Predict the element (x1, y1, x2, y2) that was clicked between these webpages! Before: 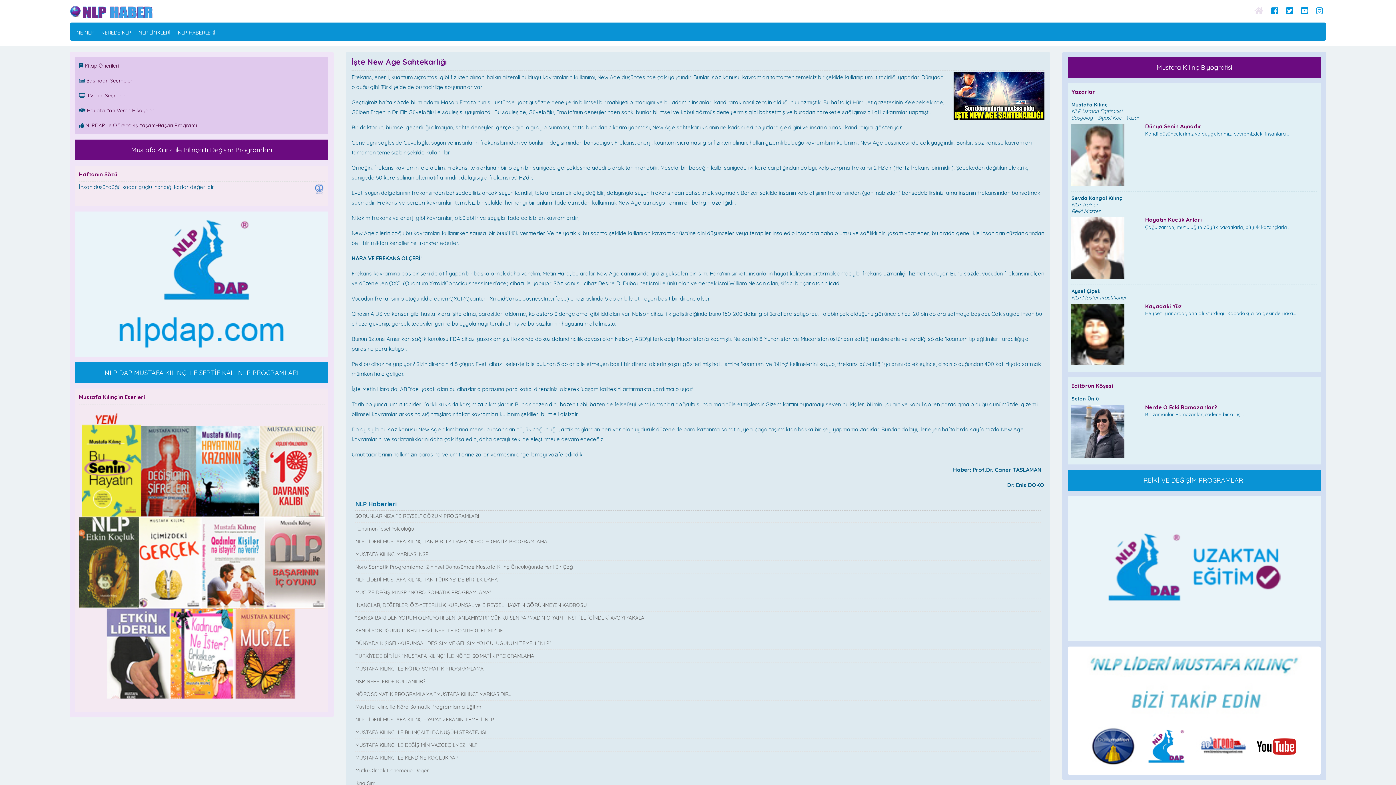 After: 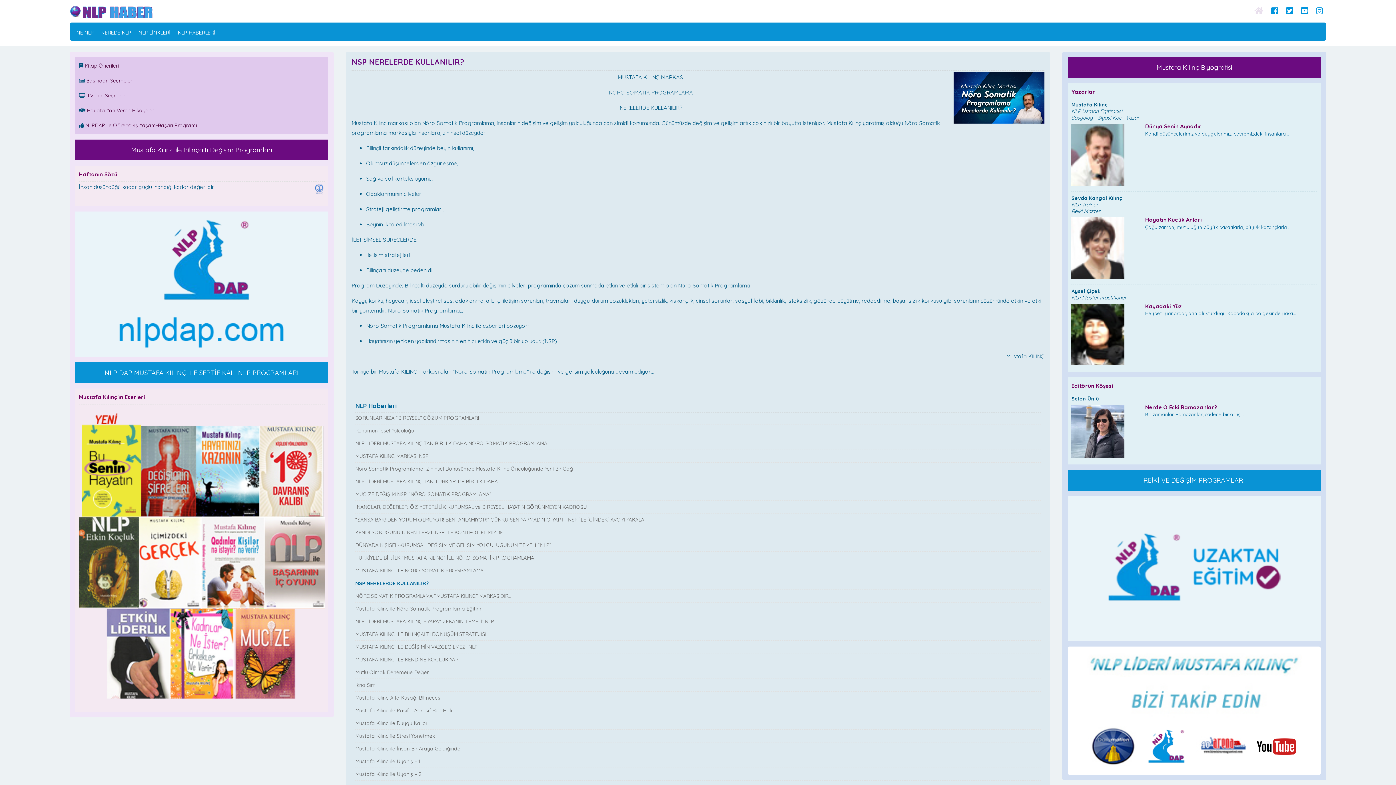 Action: label: NSP NERELERDE KULLANILIR? bbox: (355, 678, 425, 685)